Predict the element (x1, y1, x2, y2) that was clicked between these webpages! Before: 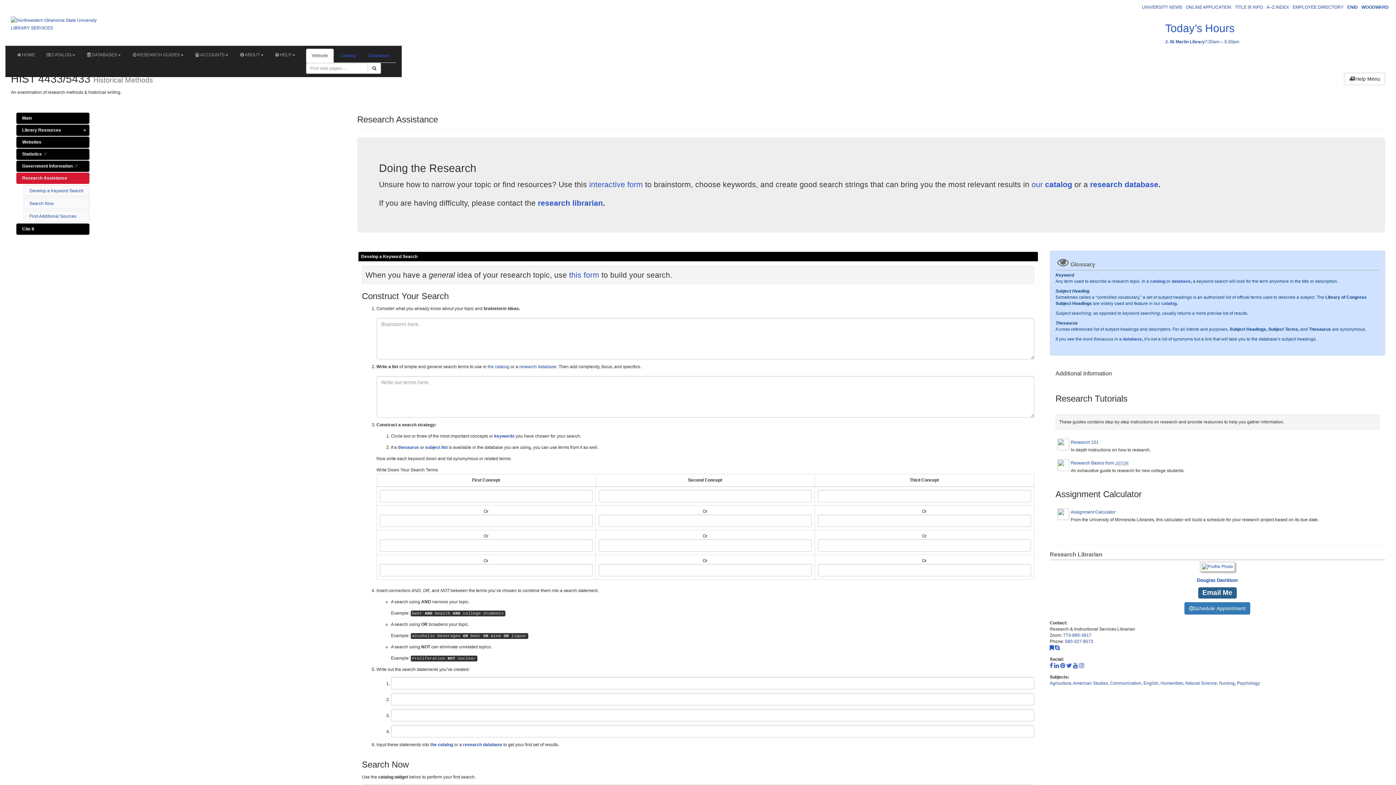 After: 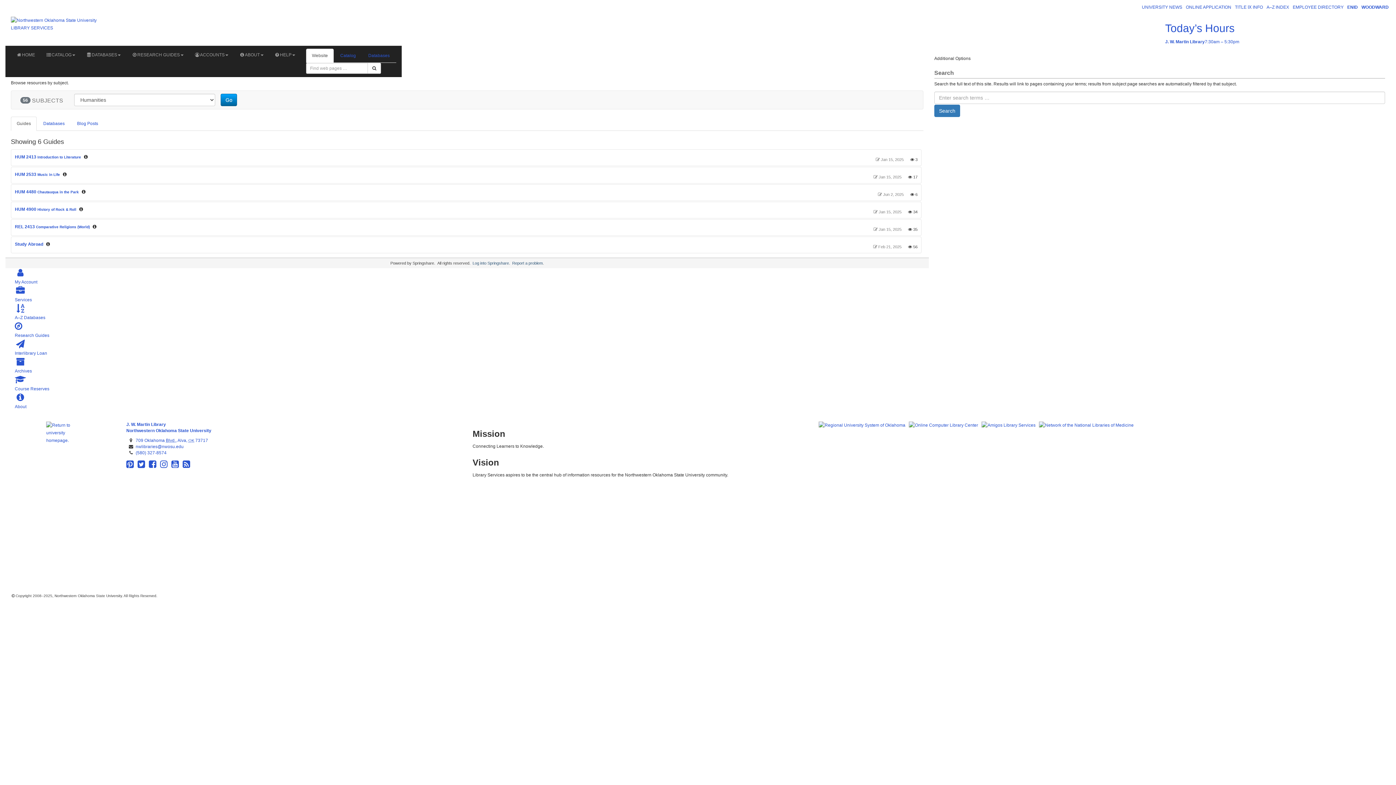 Action: bbox: (1160, 681, 1183, 686) label: Humanities